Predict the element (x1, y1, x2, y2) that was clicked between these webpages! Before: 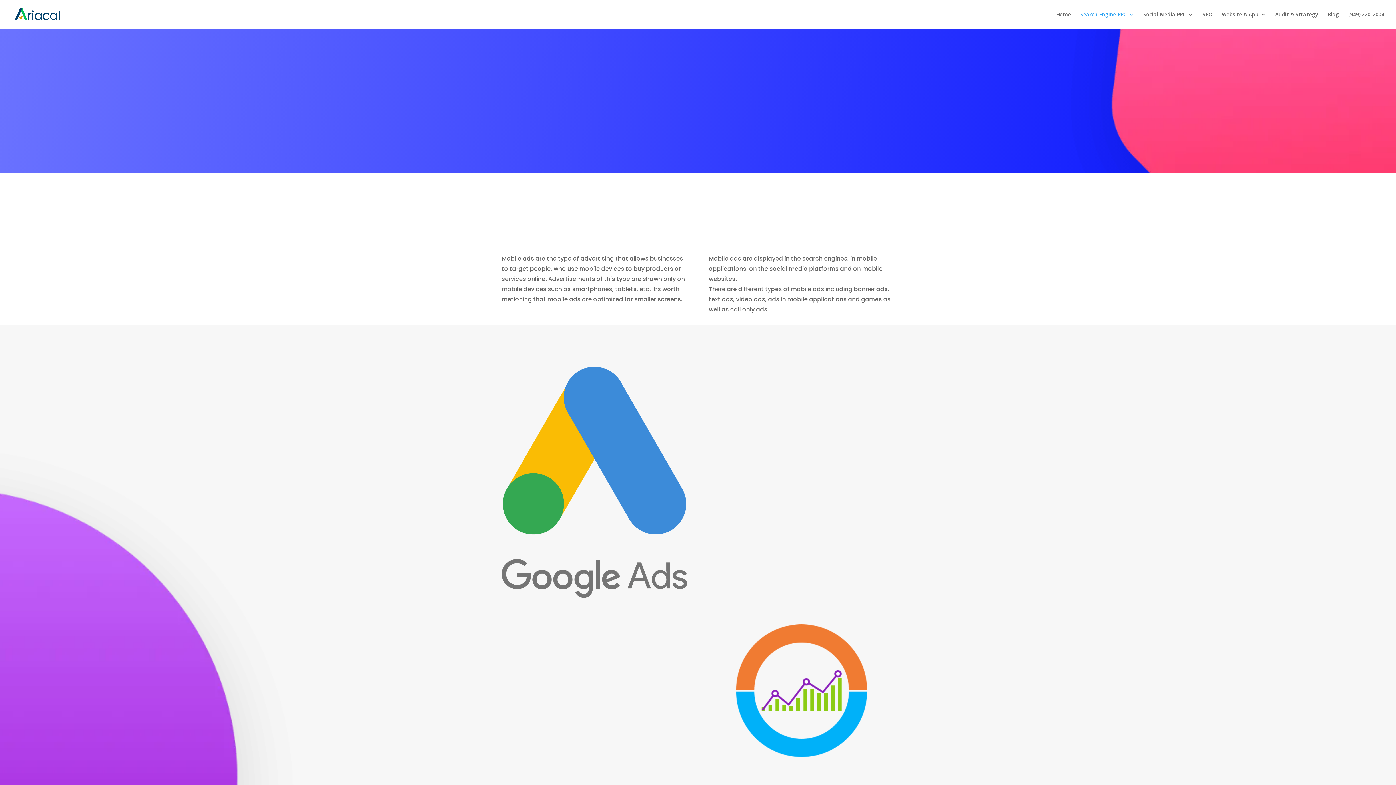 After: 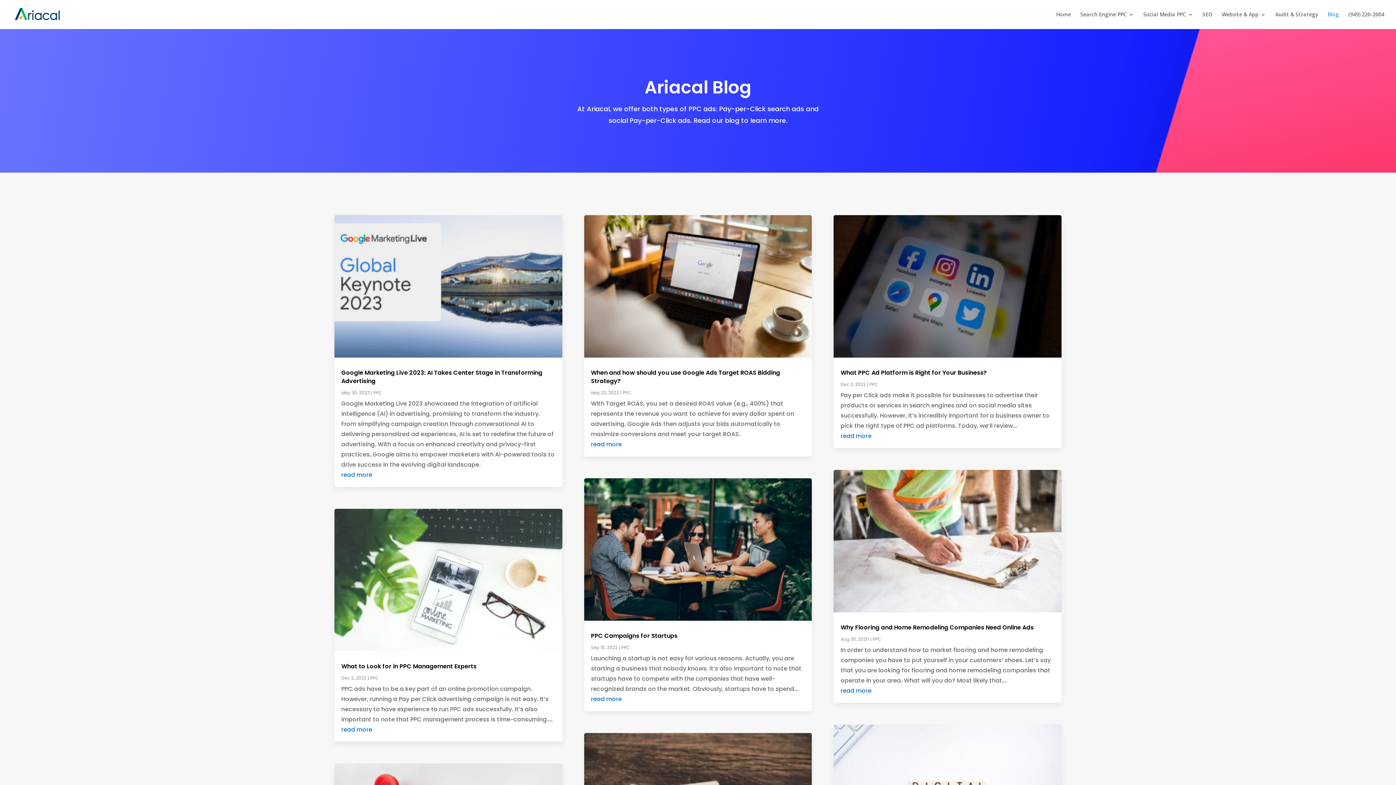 Action: bbox: (1328, 12, 1339, 29) label: Blog